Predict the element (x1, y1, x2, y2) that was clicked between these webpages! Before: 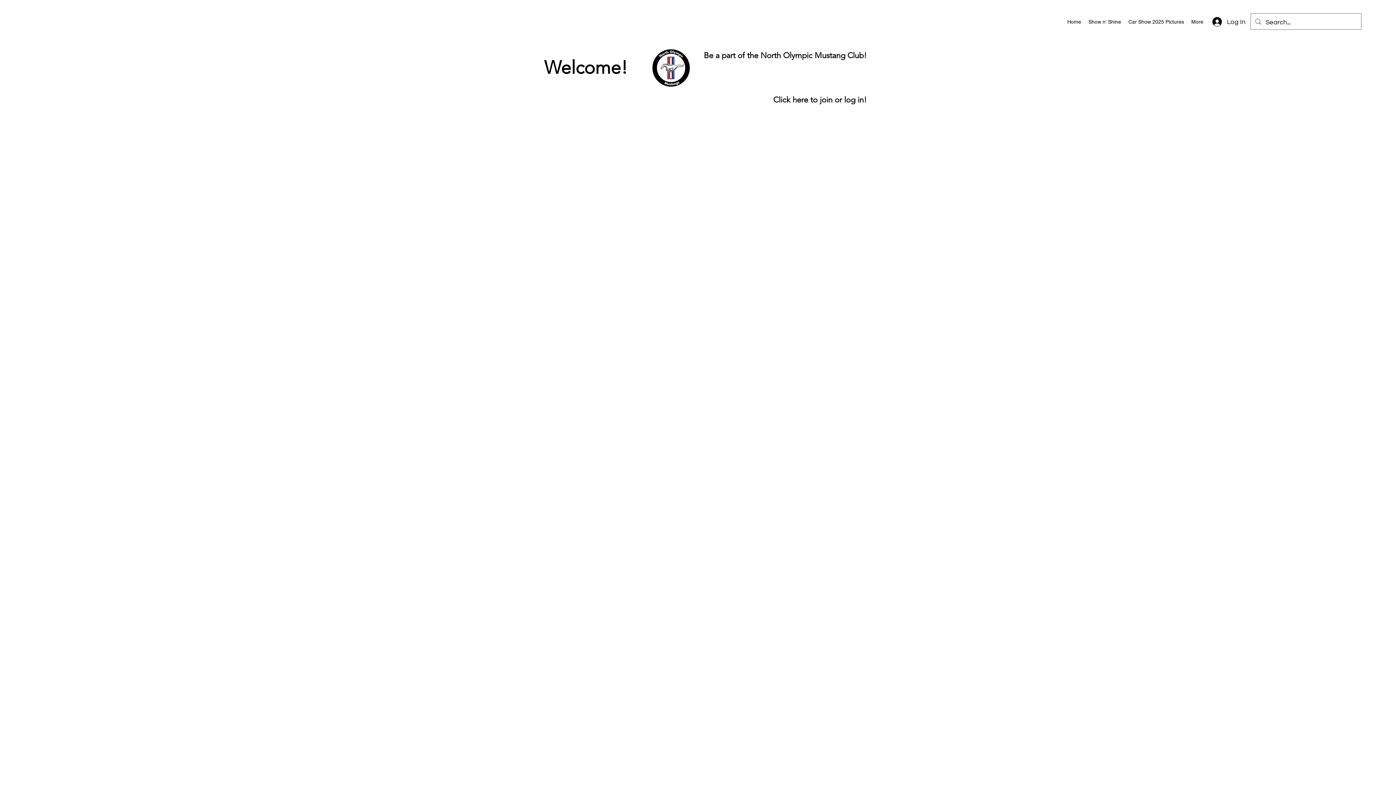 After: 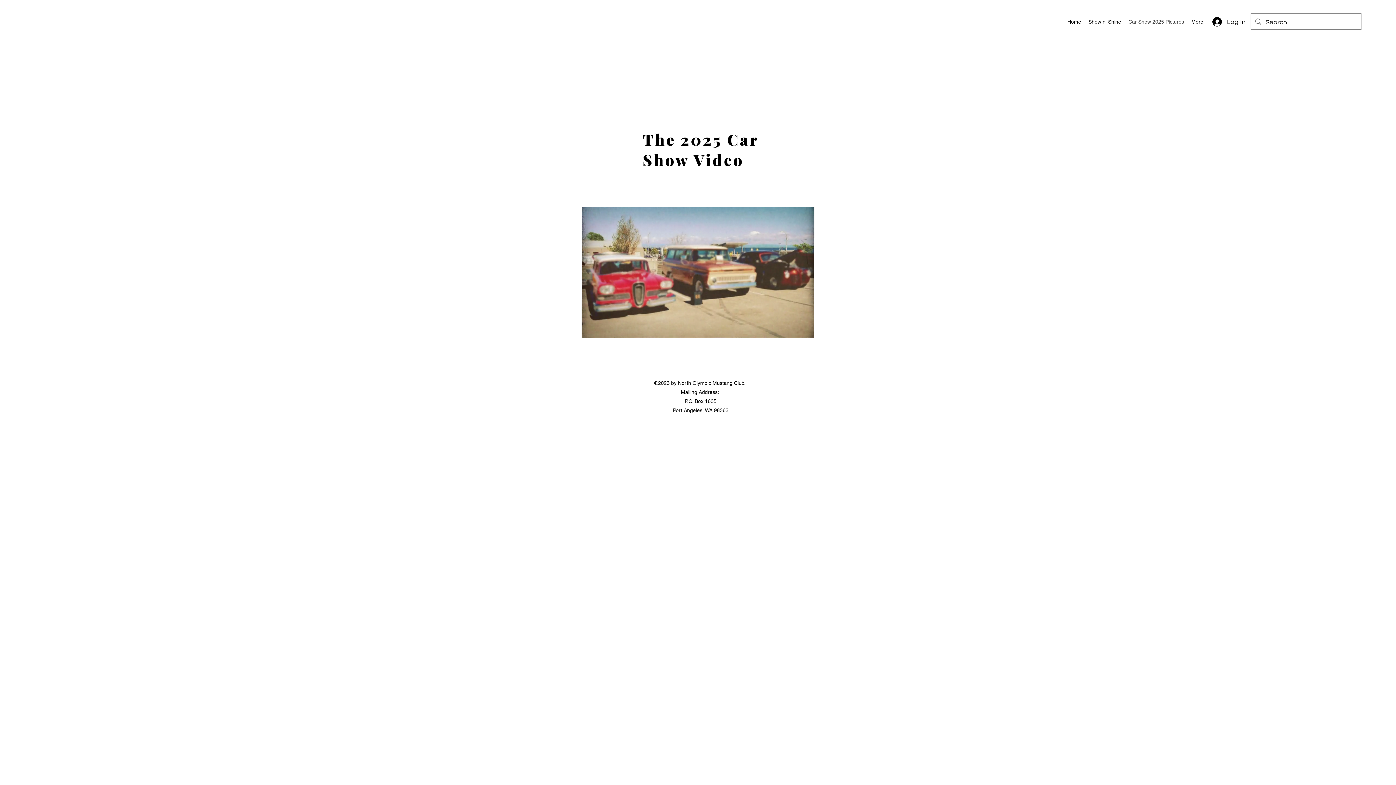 Action: label: Car Show 2025 Pictures bbox: (1125, 16, 1188, 27)